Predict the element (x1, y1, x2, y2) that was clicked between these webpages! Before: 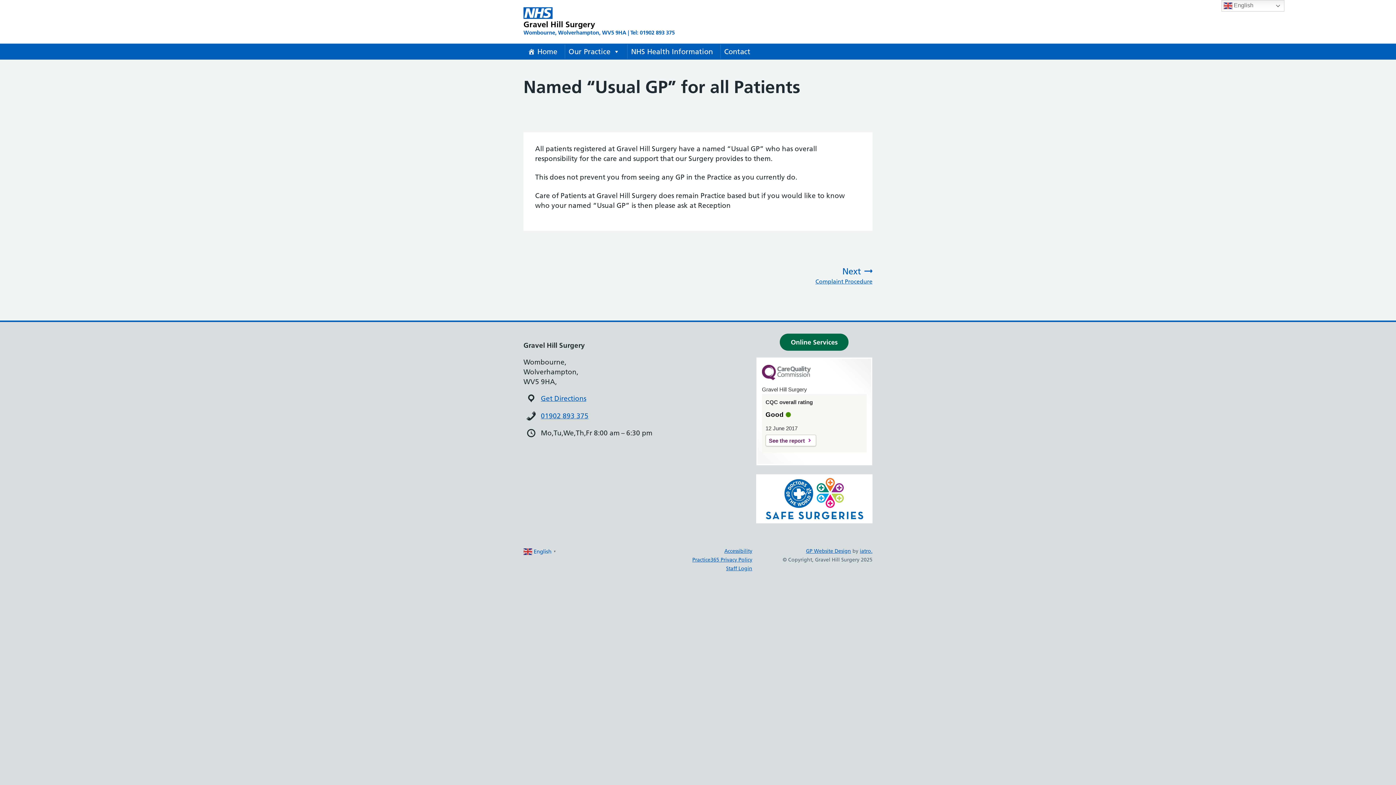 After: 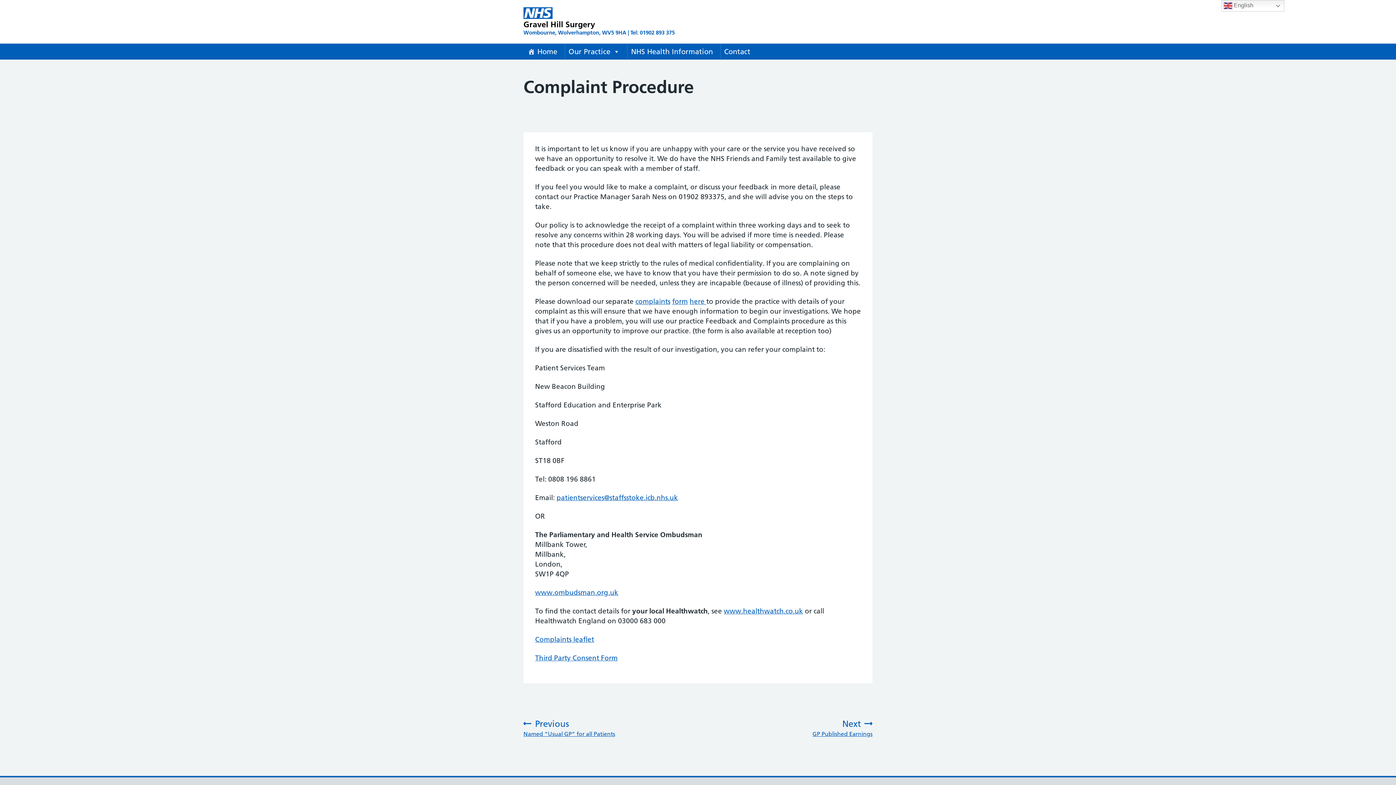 Action: label: Next
:
Complaint Procedure bbox: (768, 265, 872, 285)